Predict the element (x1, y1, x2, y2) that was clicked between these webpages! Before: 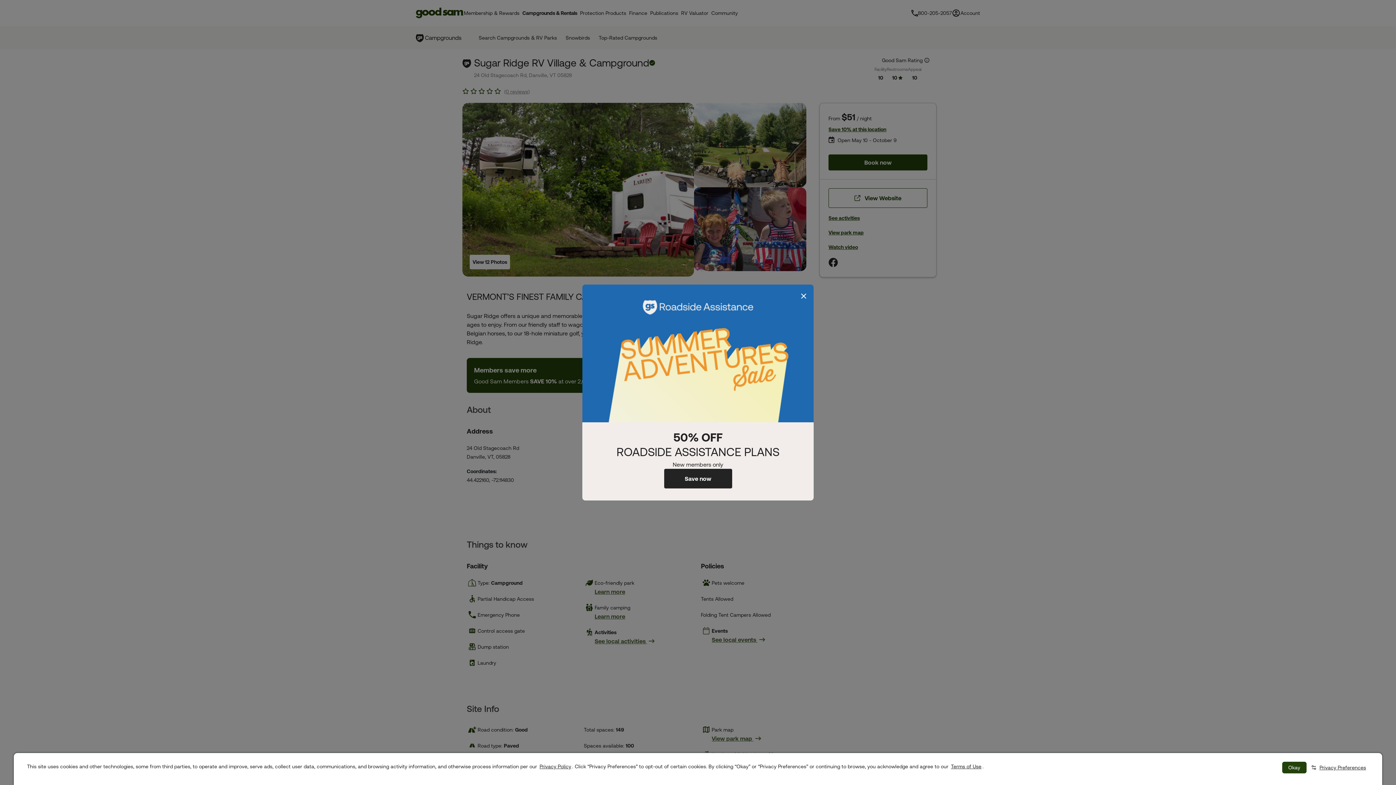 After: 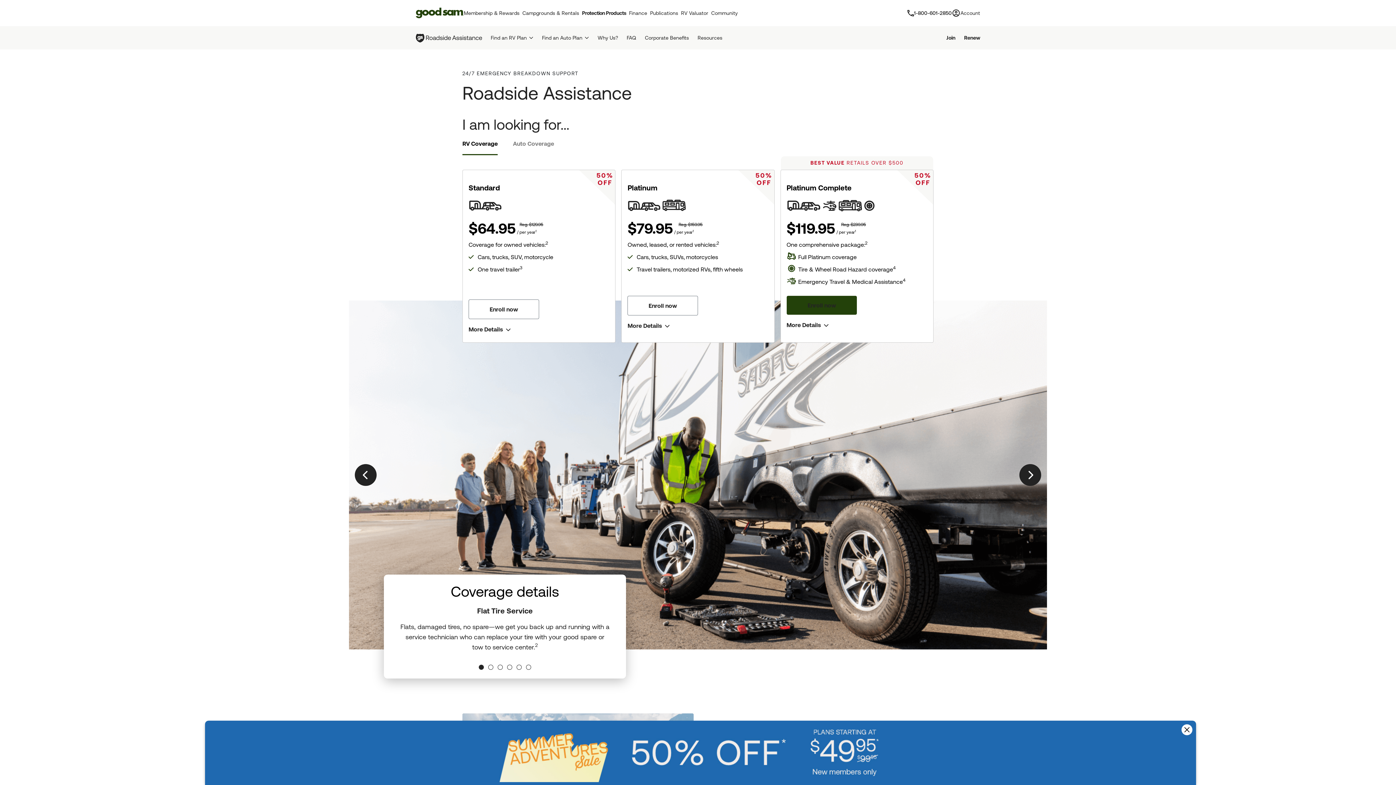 Action: bbox: (664, 469, 732, 488) label: Save now